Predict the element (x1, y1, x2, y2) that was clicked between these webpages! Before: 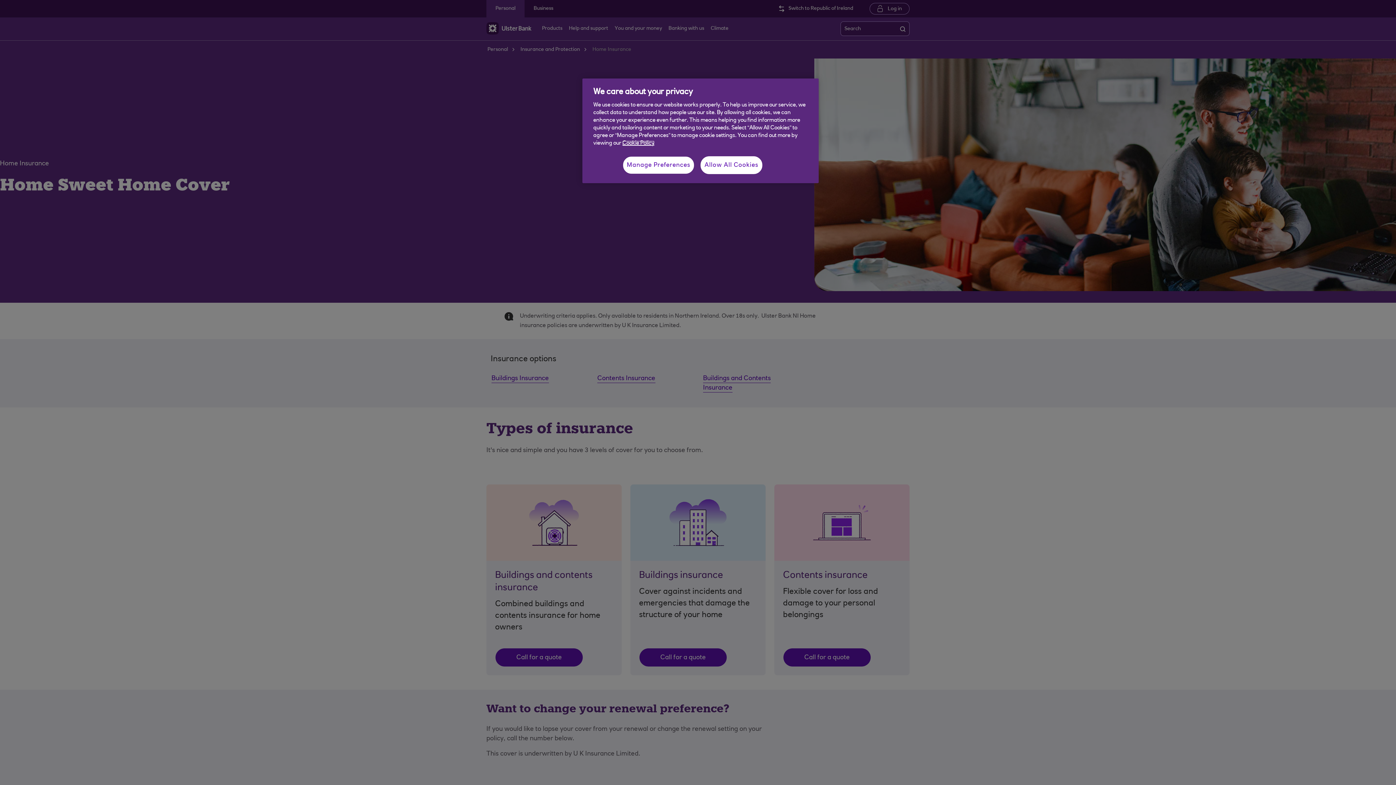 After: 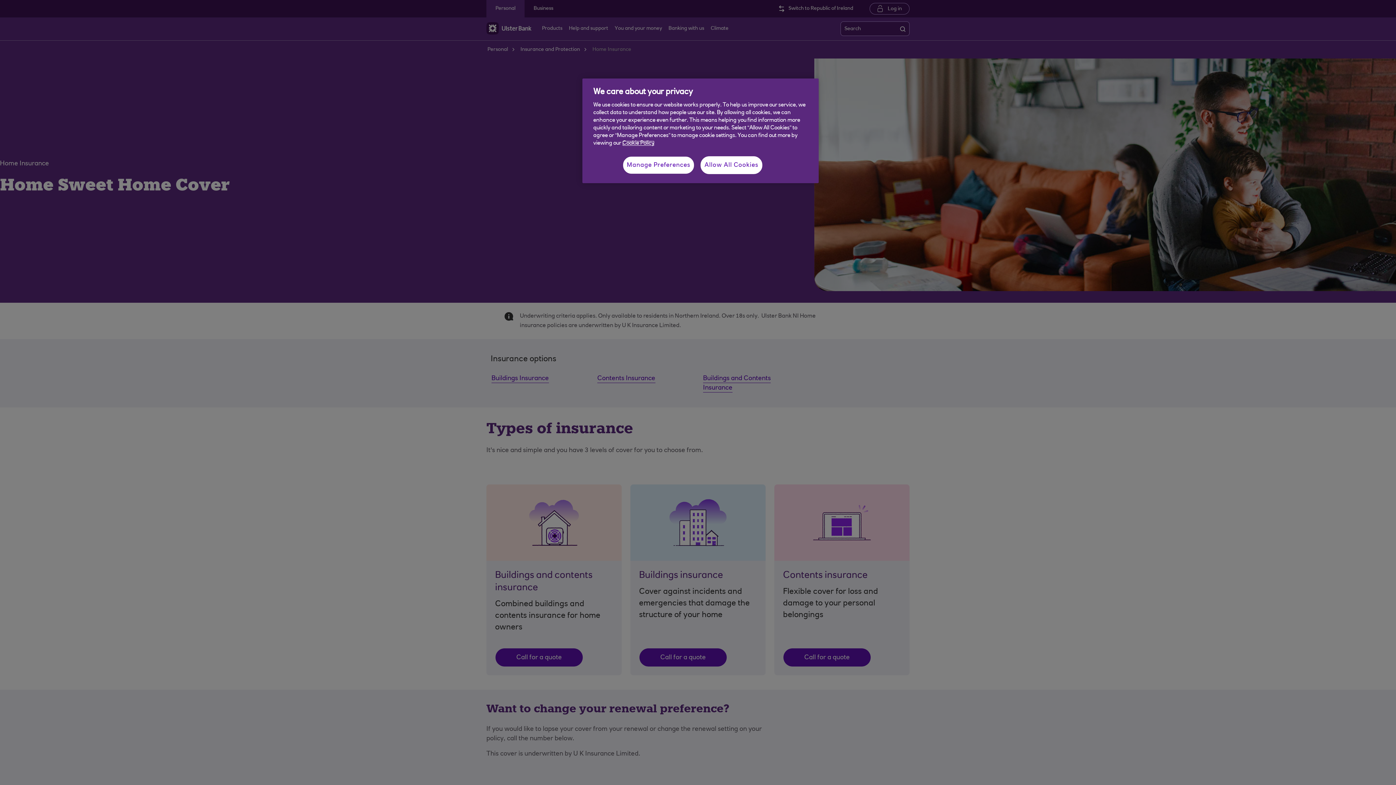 Action: bbox: (622, 140, 654, 146) label: More information about your privacy, opens in a new tab